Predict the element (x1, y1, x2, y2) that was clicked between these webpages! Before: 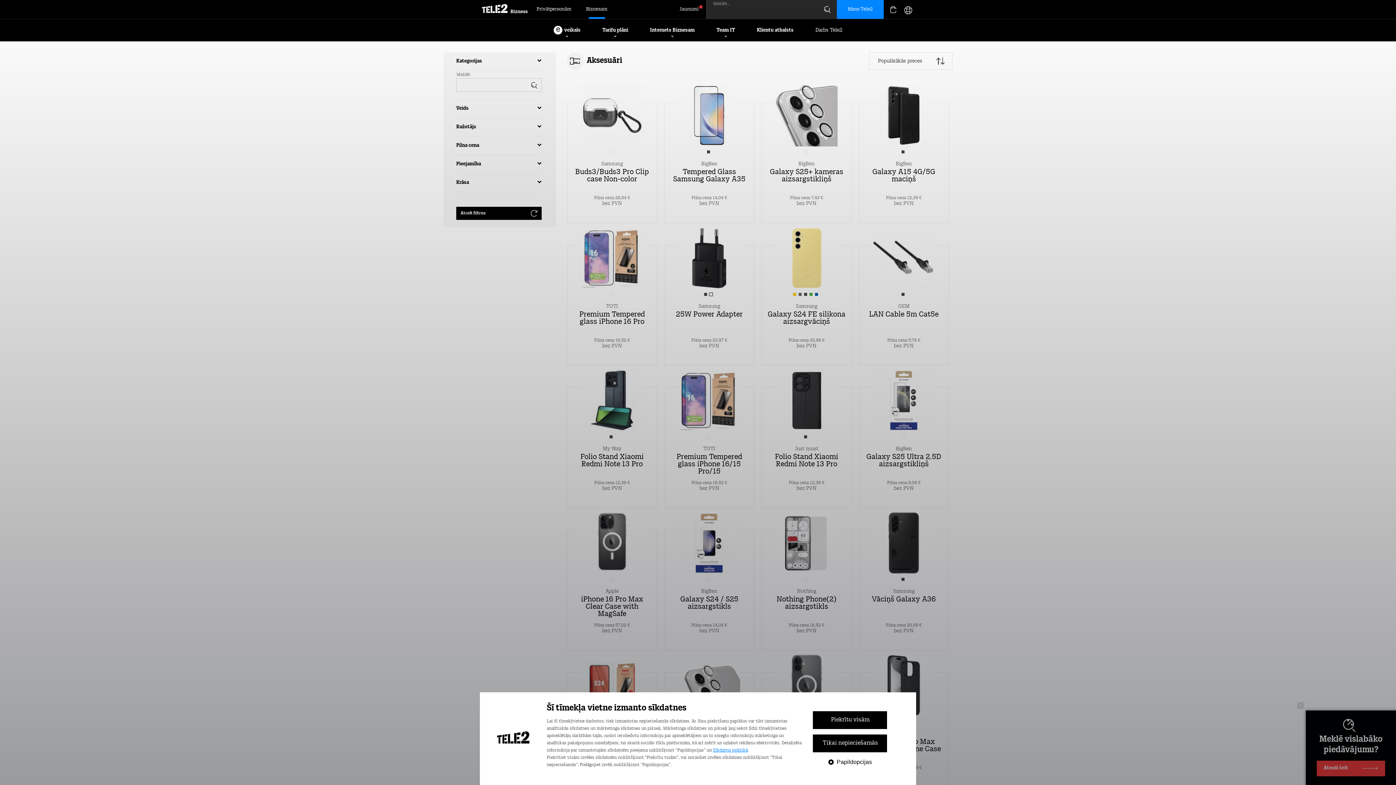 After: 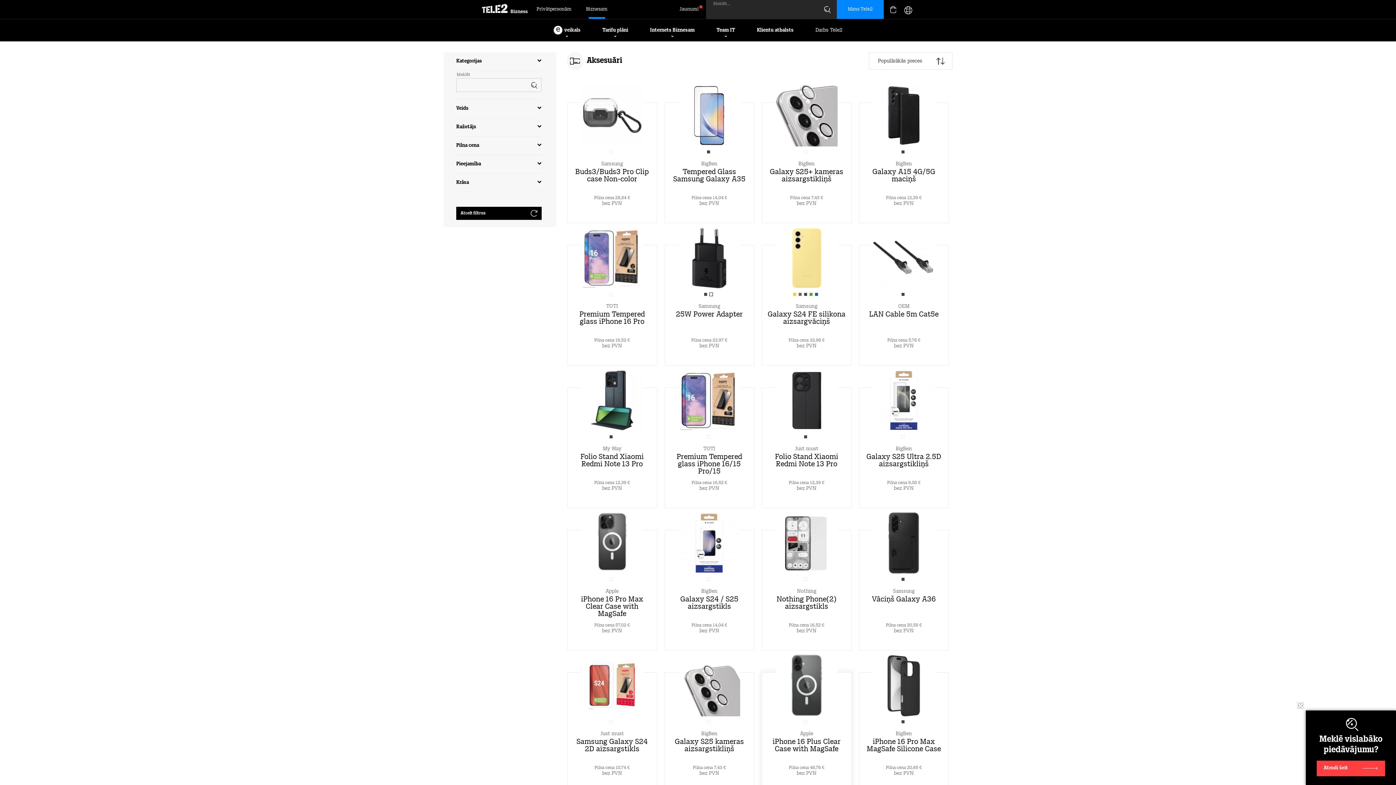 Action: bbox: (813, 734, 887, 752) label: Tikai nepieciešamās